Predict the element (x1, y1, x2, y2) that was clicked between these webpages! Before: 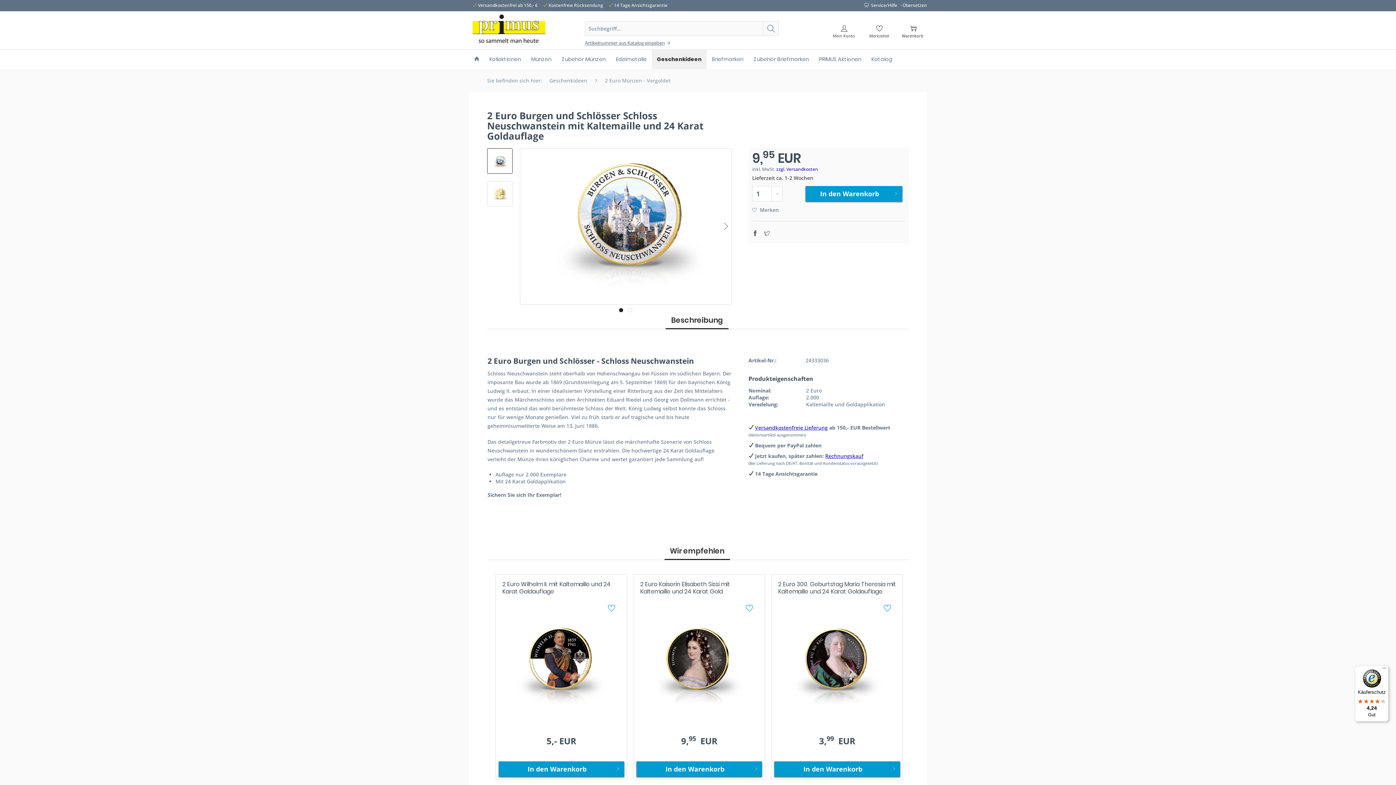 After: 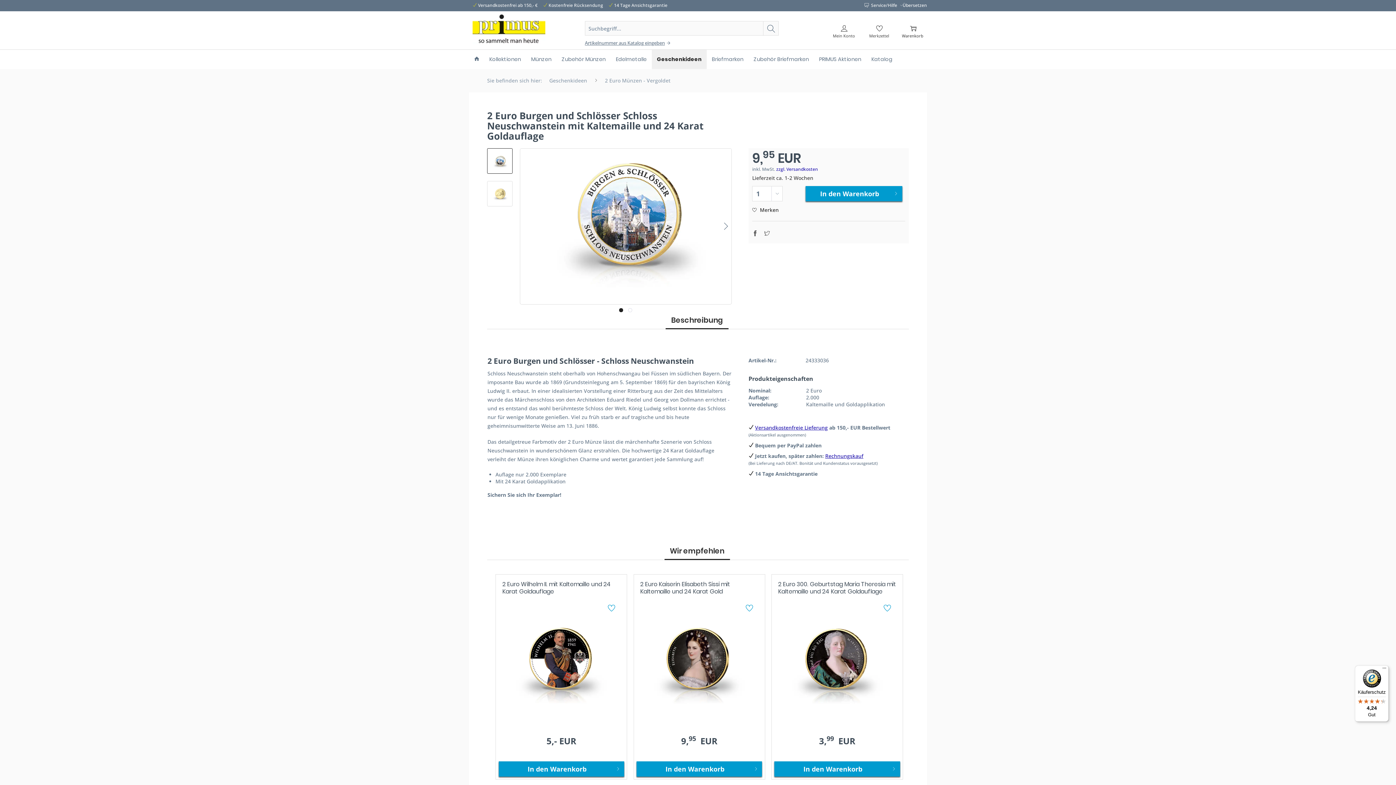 Action: label:  Merken bbox: (752, 206, 778, 213)